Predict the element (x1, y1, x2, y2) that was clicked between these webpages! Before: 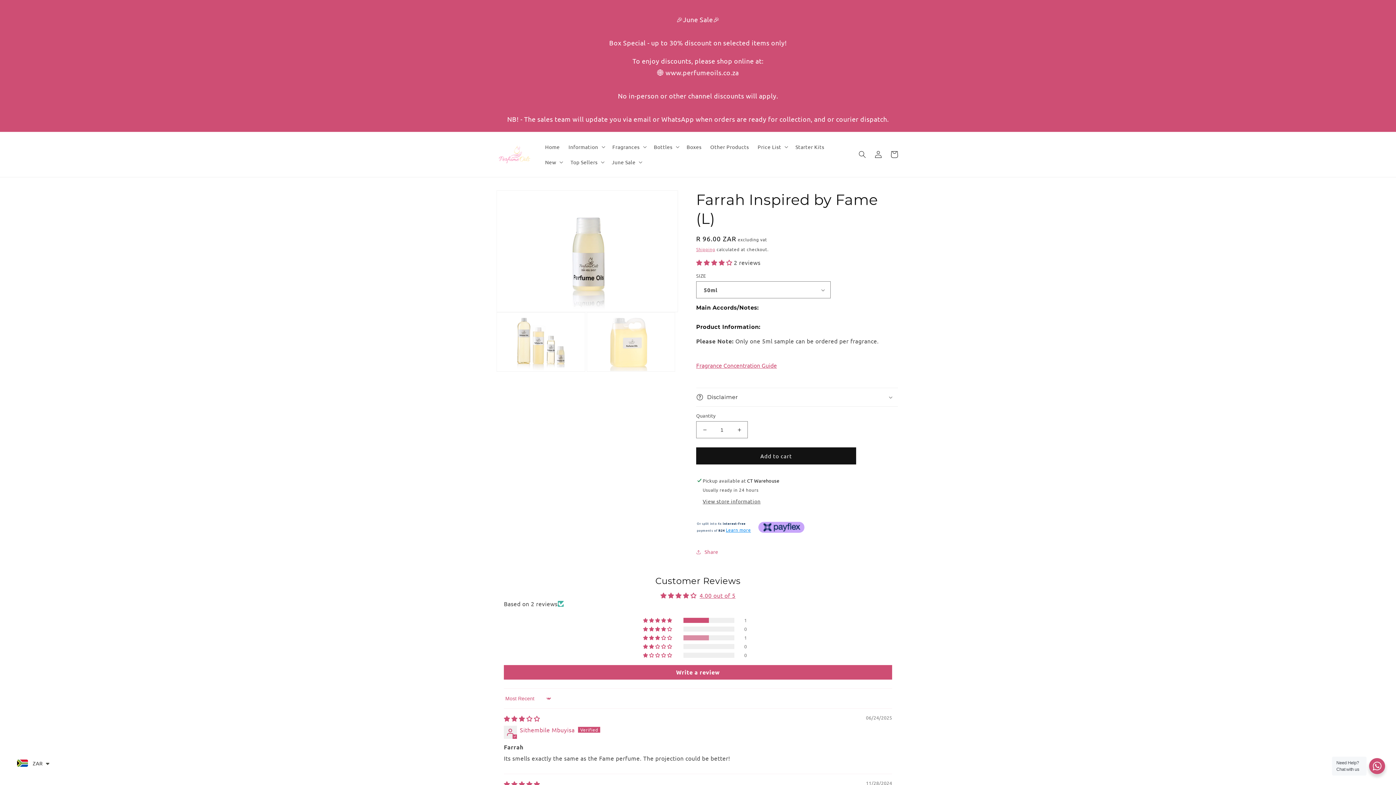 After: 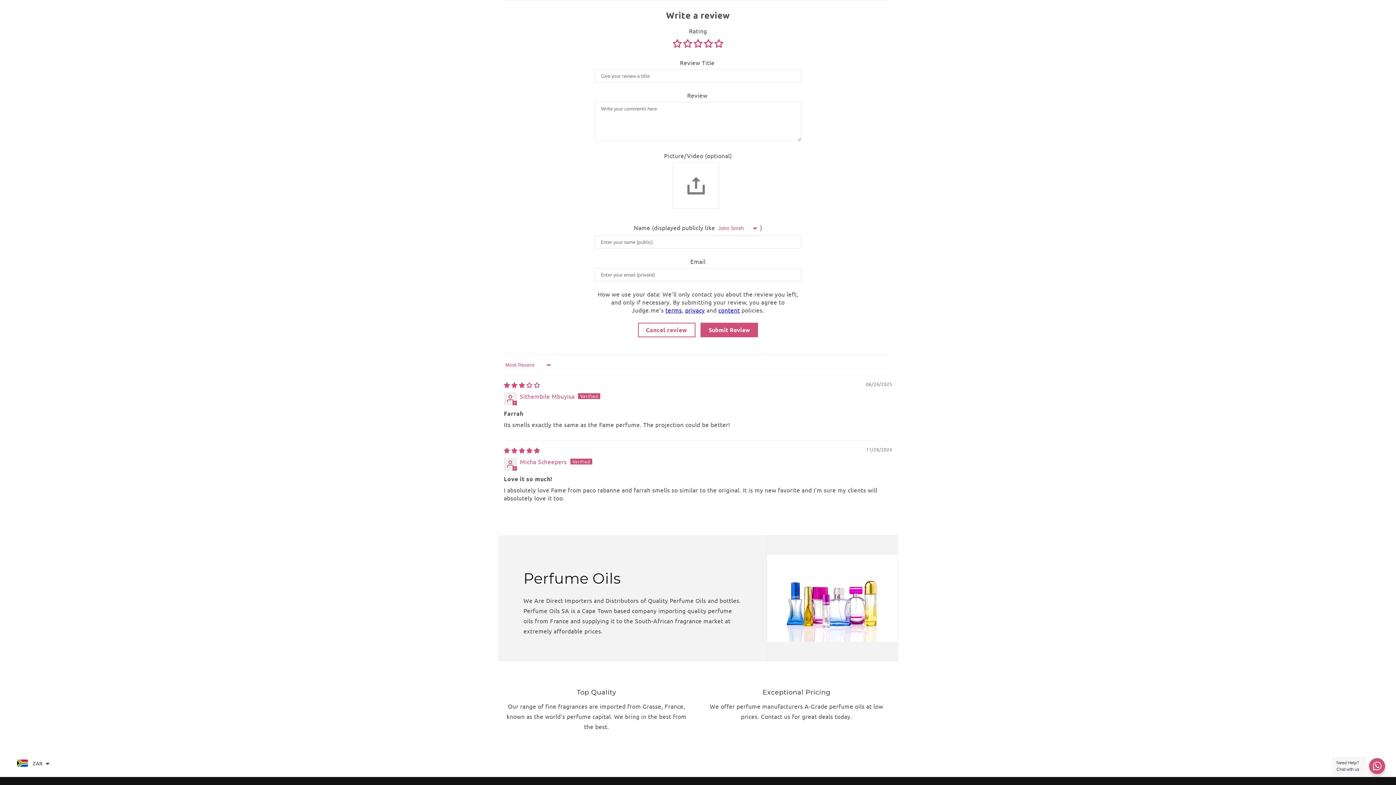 Action: label: Write a review bbox: (504, 630, 892, 645)